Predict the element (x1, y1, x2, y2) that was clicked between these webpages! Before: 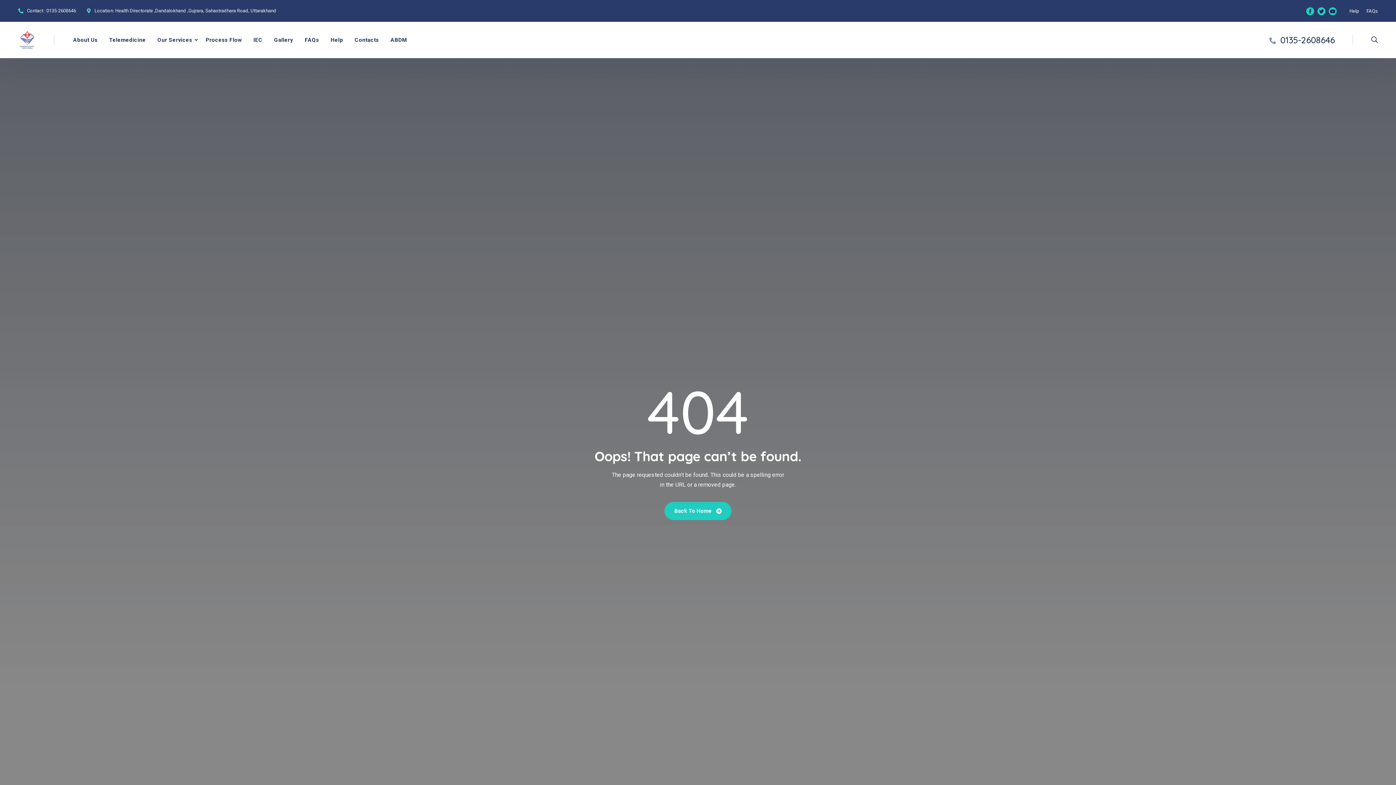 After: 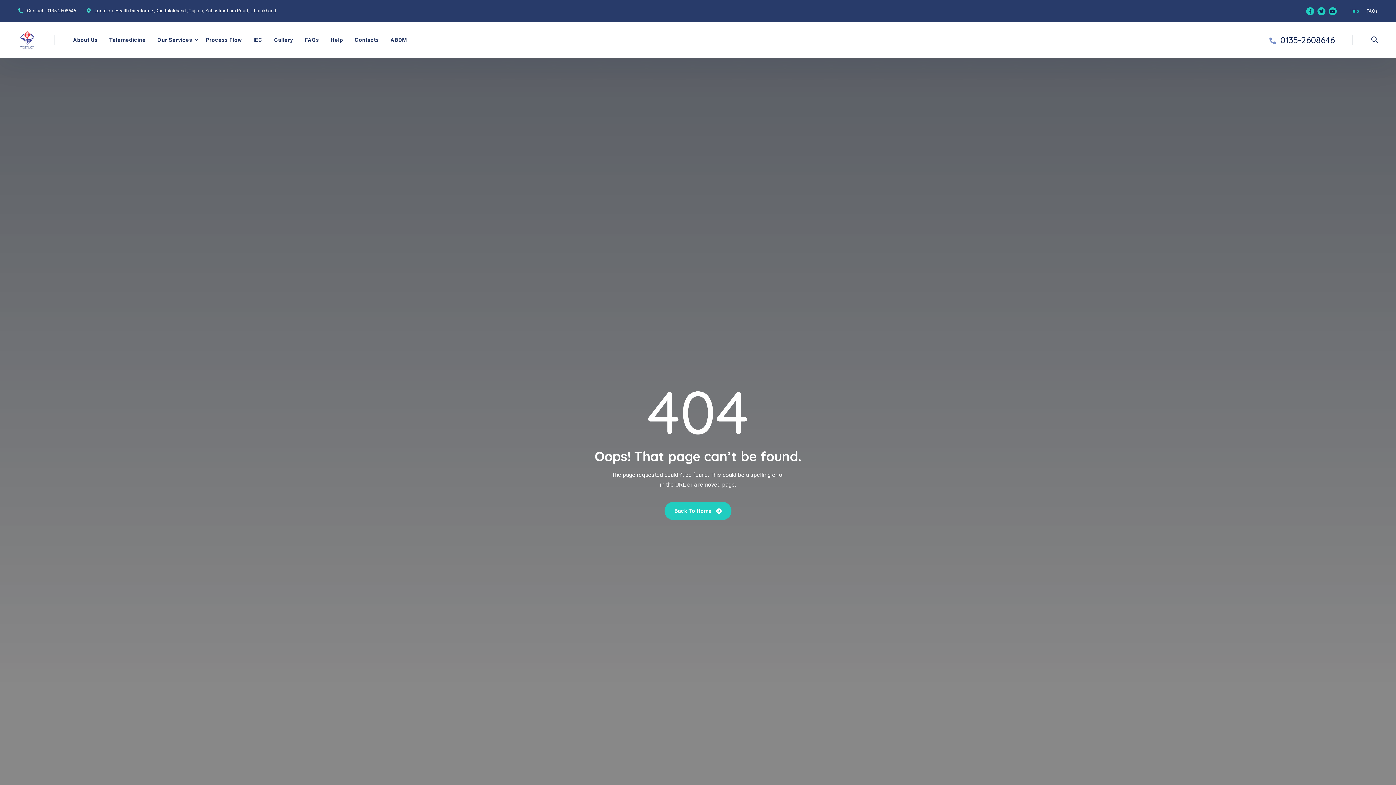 Action: label: Help bbox: (1349, 8, 1359, 13)